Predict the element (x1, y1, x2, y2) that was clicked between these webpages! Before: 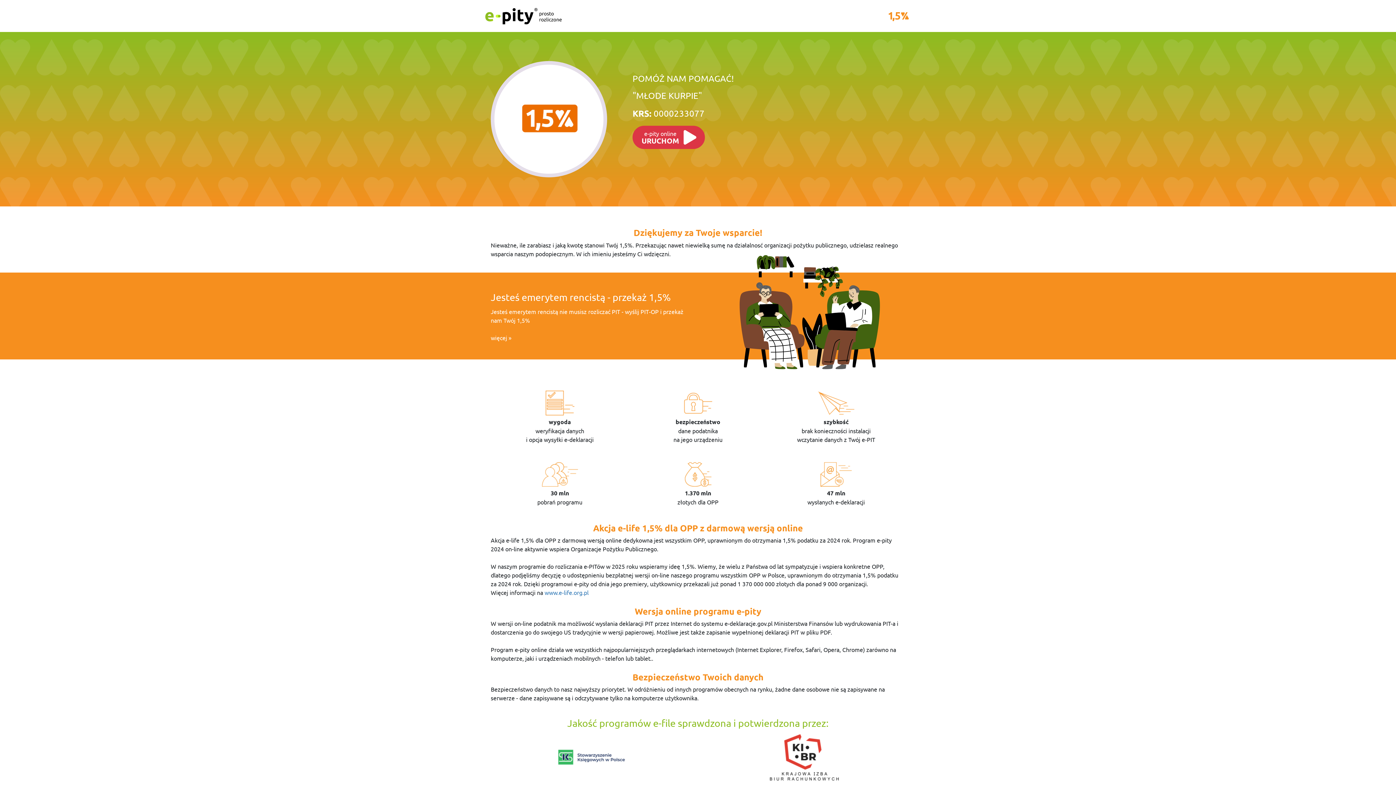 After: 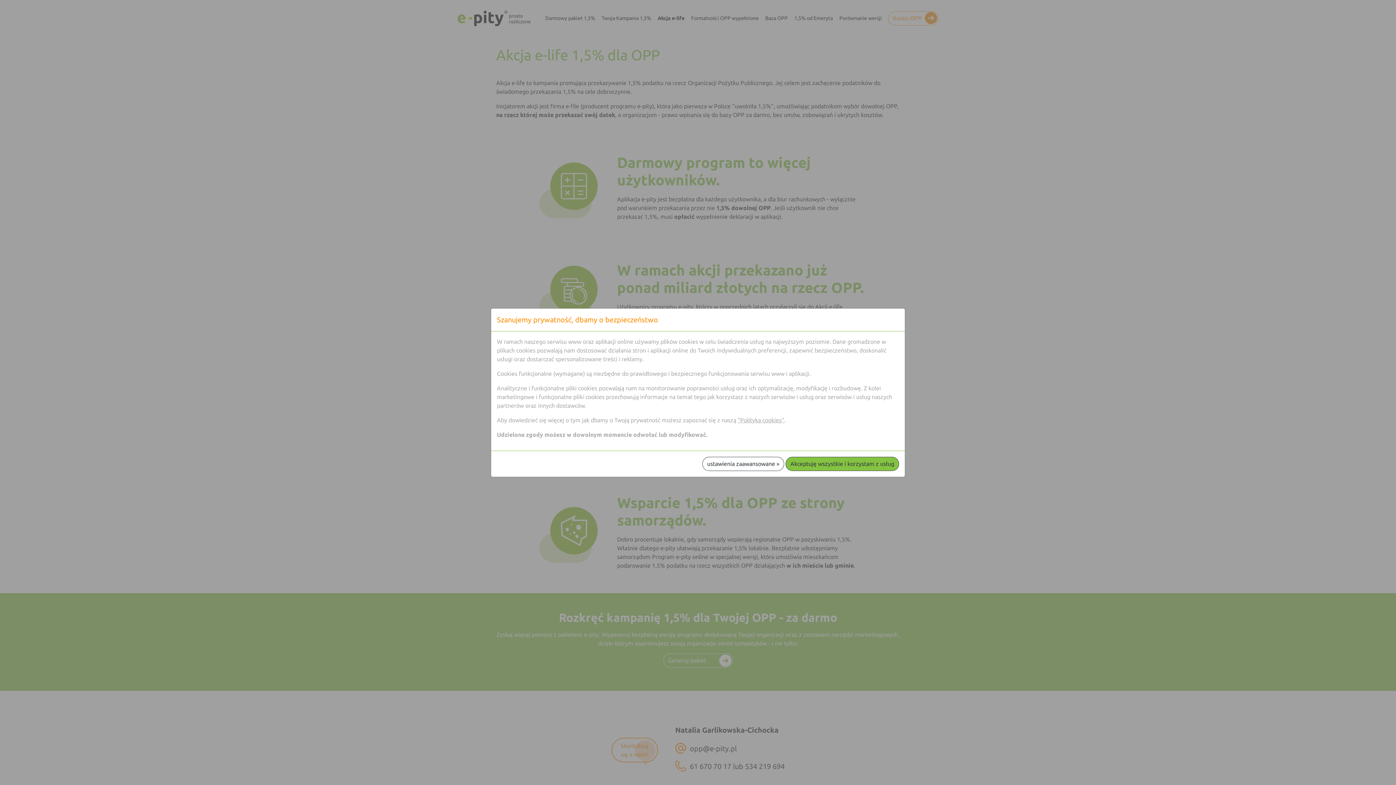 Action: bbox: (544, 589, 588, 596) label: www.e-life.org.pl